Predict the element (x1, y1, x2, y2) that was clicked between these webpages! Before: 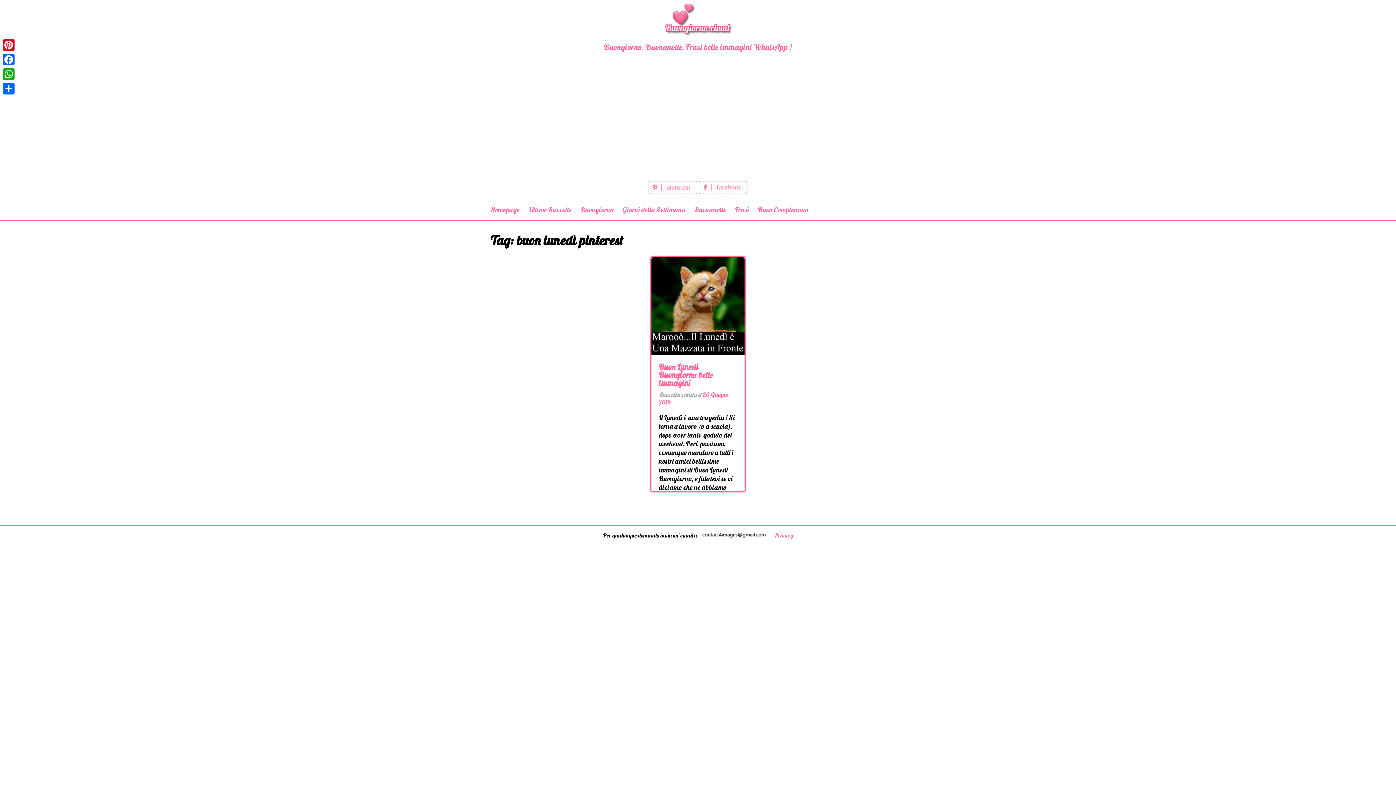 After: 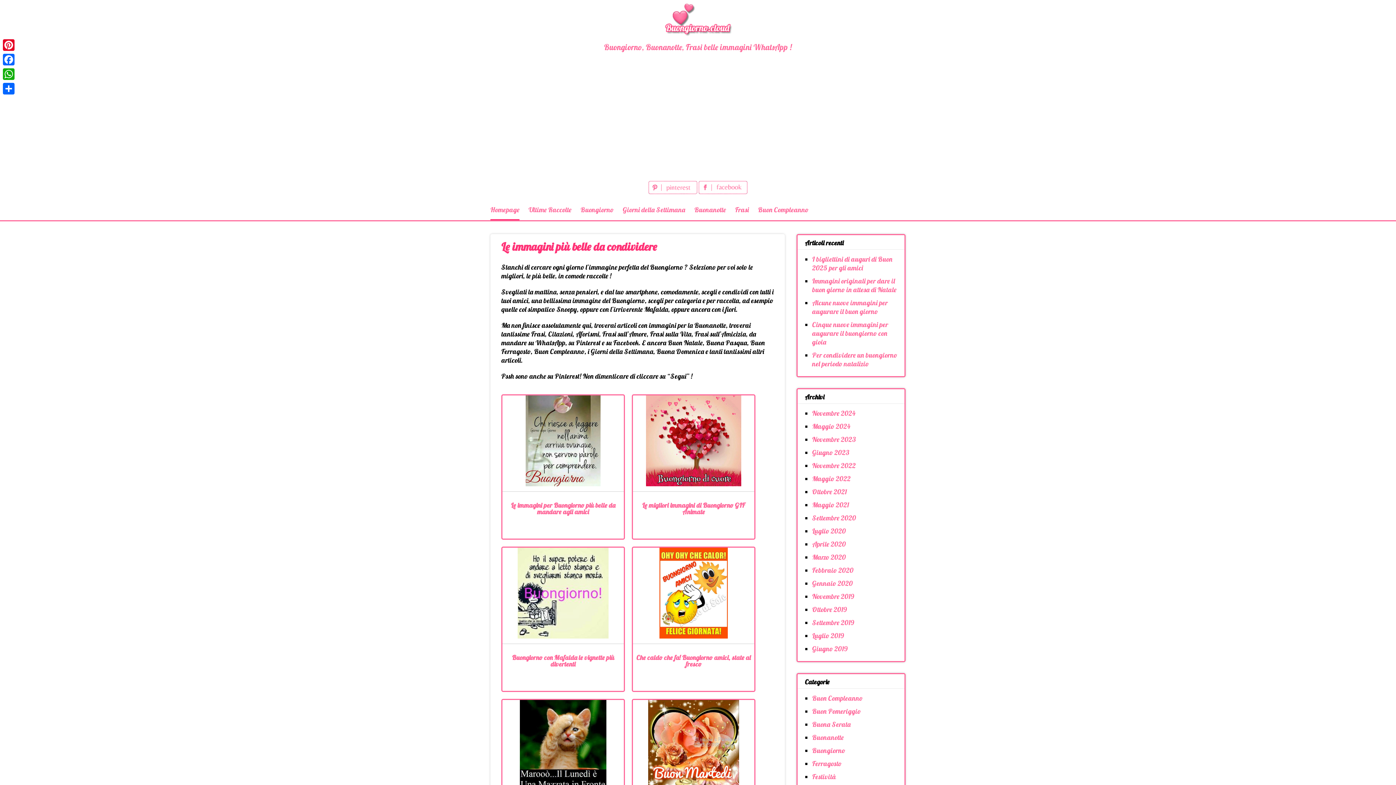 Action: bbox: (643, 0, 752, 36)